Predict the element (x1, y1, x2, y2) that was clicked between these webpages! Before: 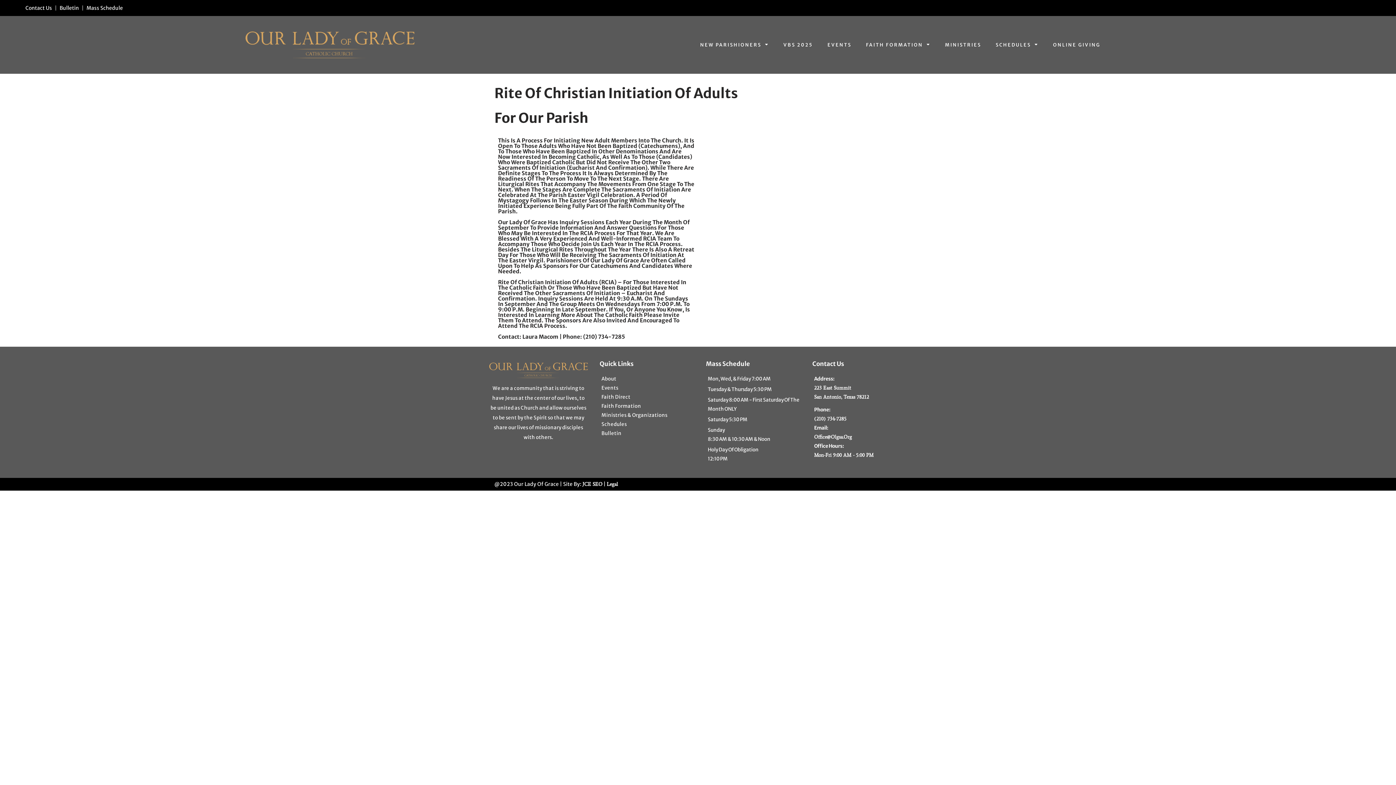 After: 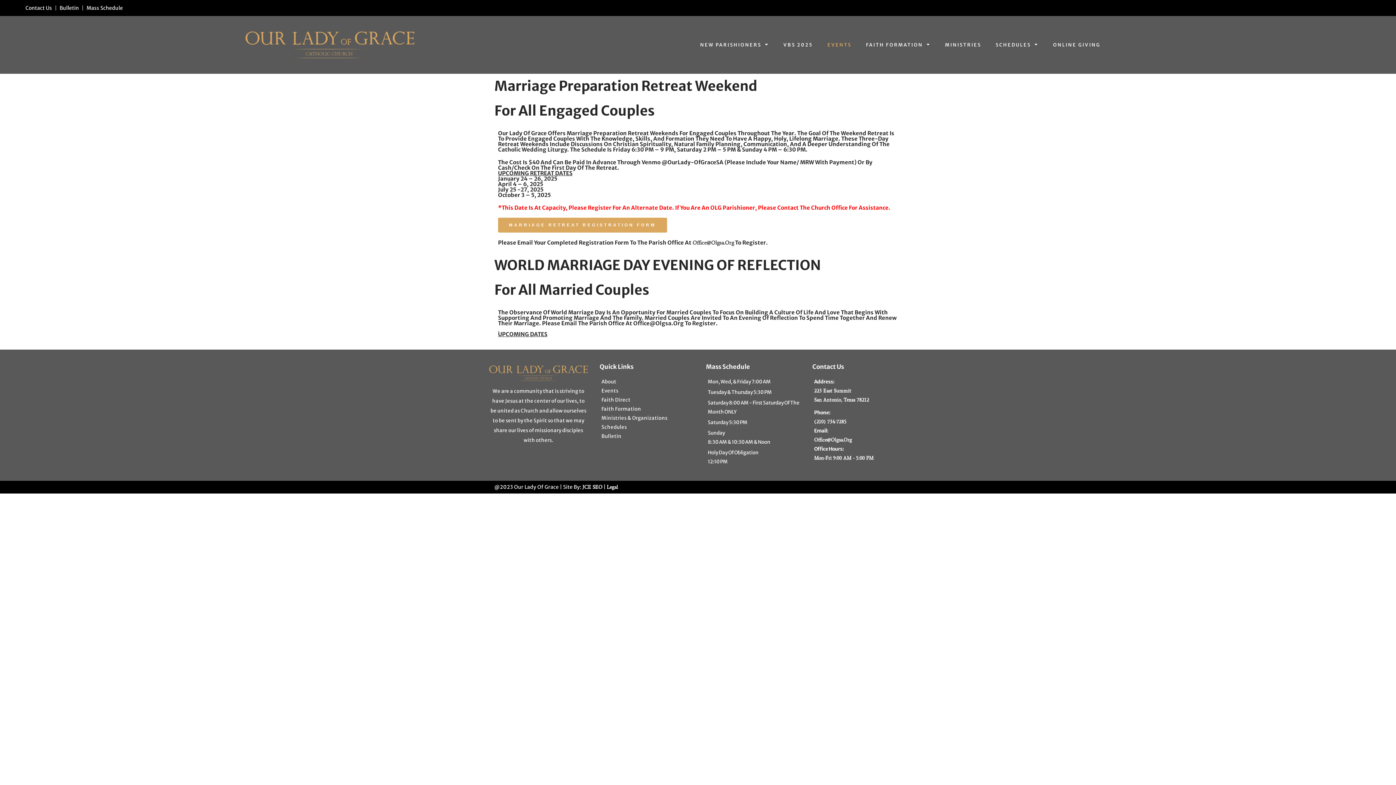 Action: label: Events bbox: (601, 383, 694, 392)